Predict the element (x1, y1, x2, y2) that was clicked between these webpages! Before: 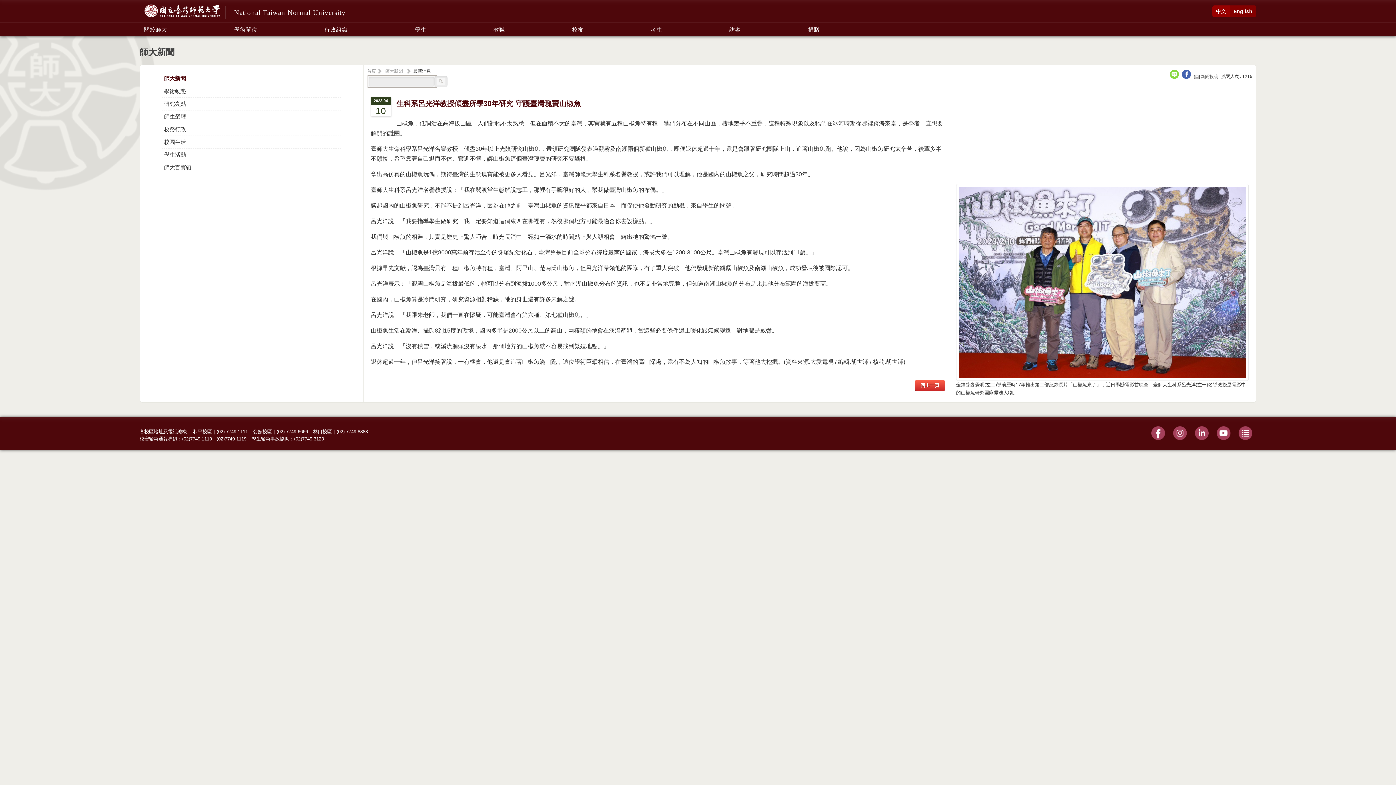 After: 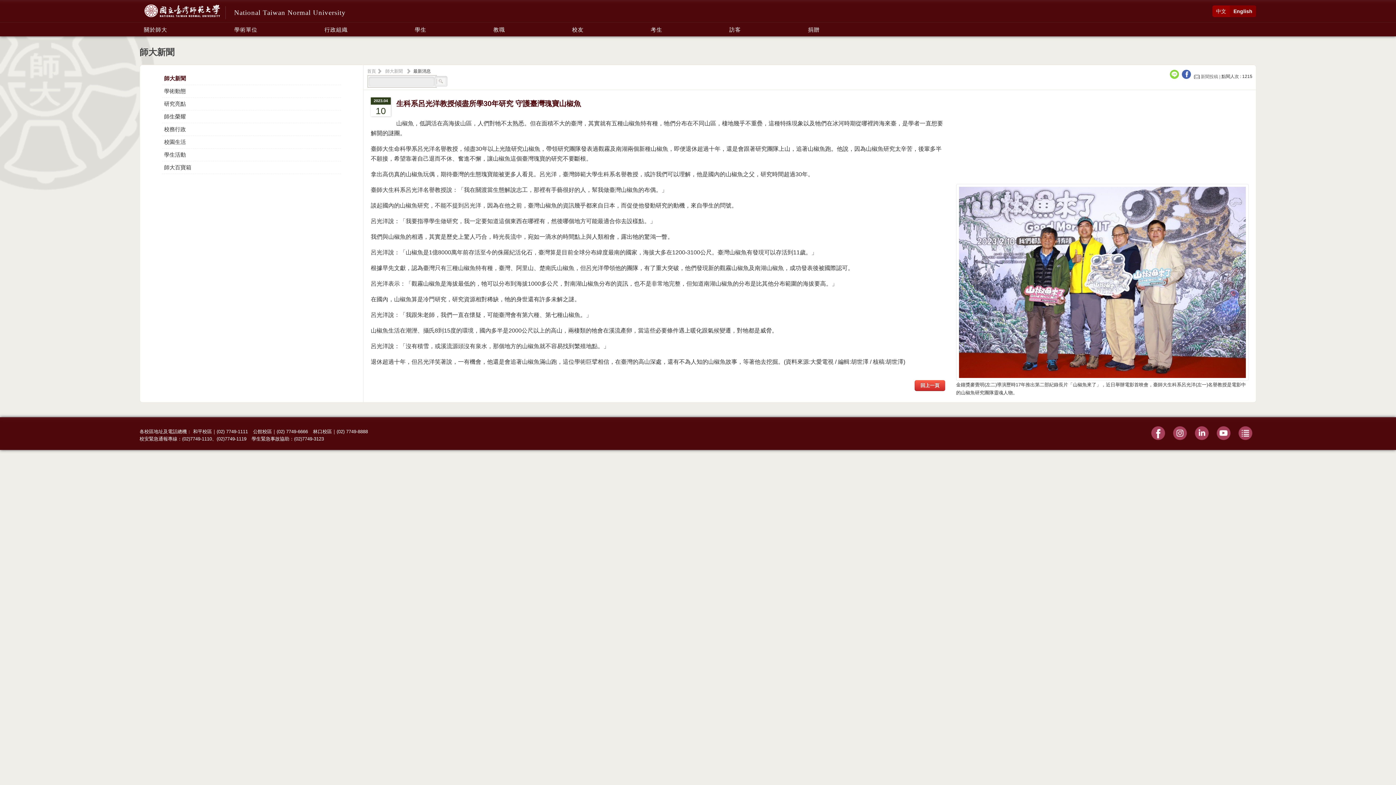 Action: bbox: (294, 436, 324, 441) label: (02)7749-3123